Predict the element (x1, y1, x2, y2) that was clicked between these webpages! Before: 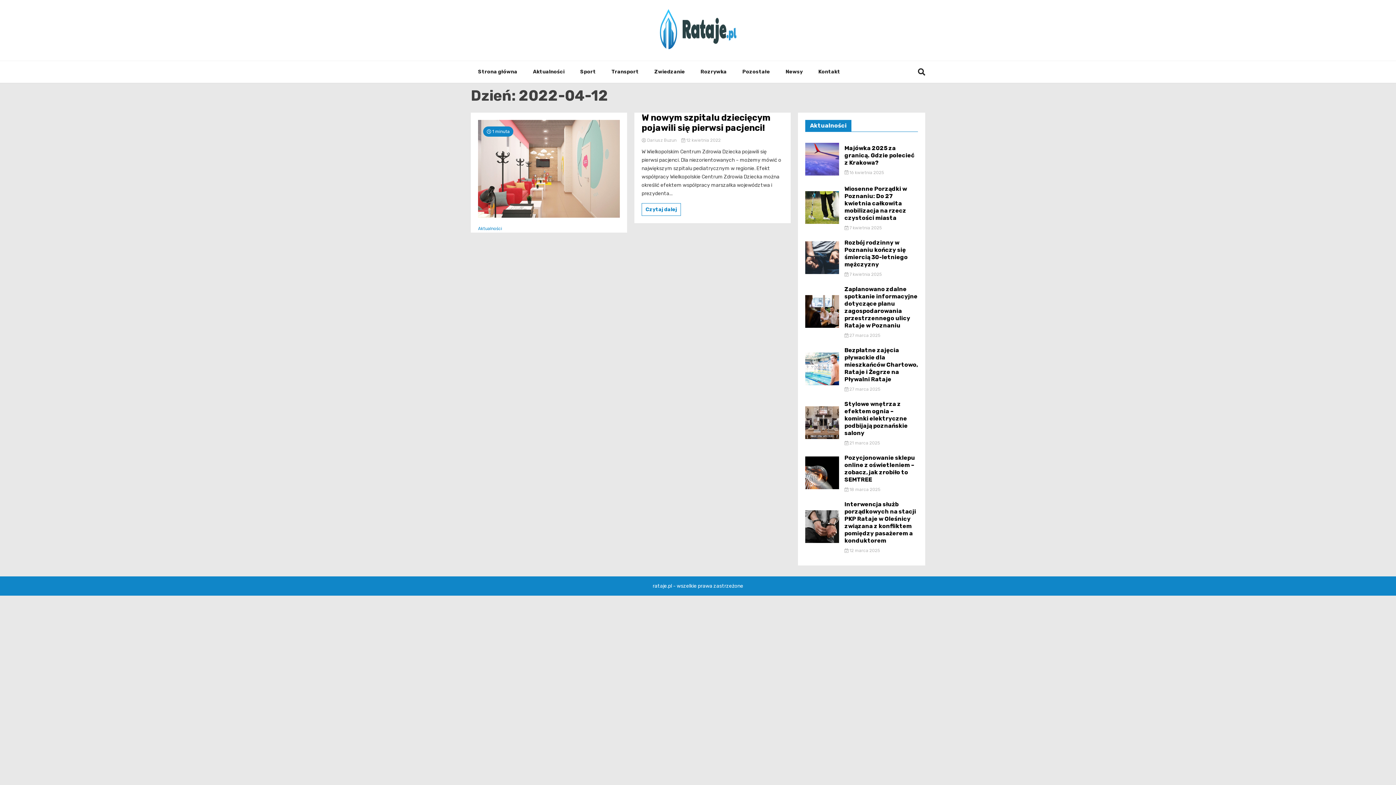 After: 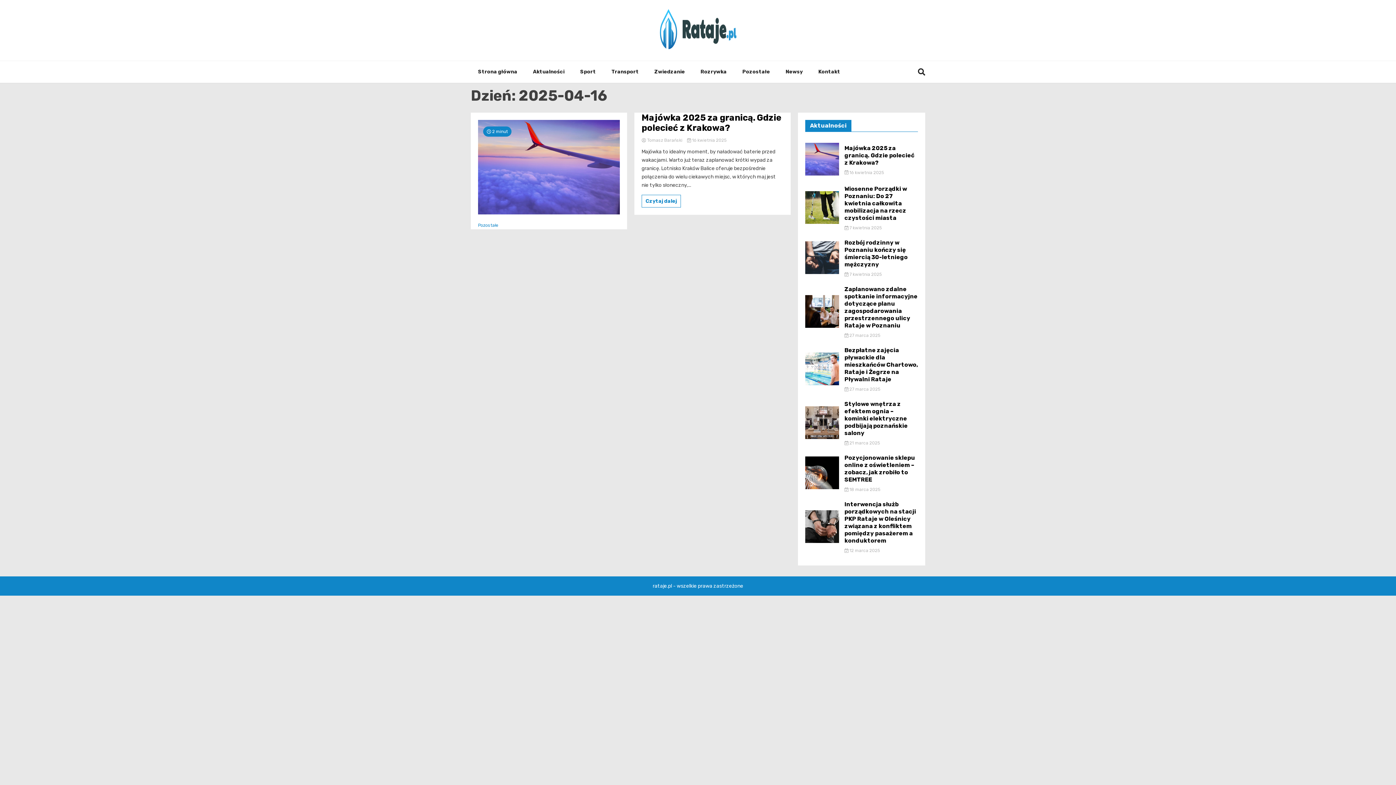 Action: bbox: (844, 170, 884, 175) label:  16 kwietnia 2025